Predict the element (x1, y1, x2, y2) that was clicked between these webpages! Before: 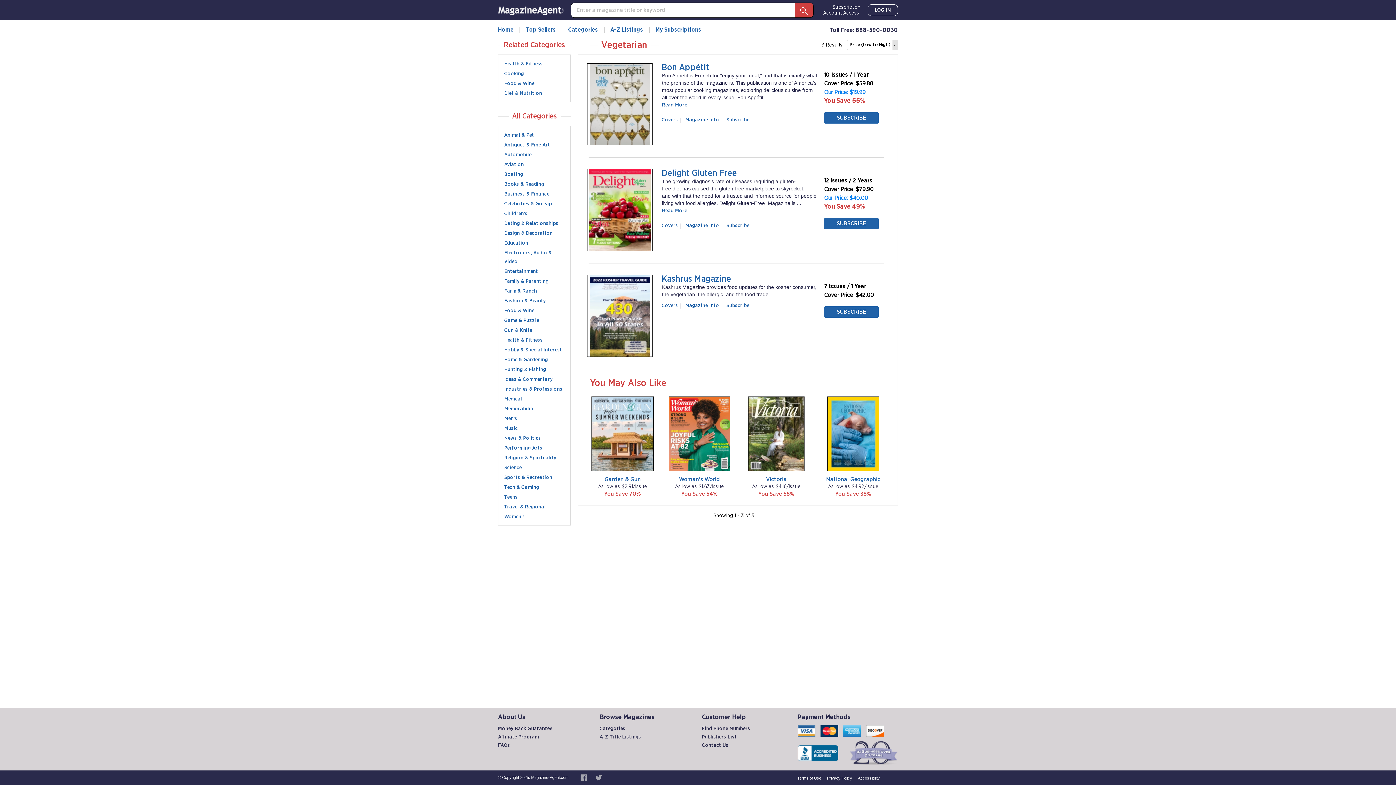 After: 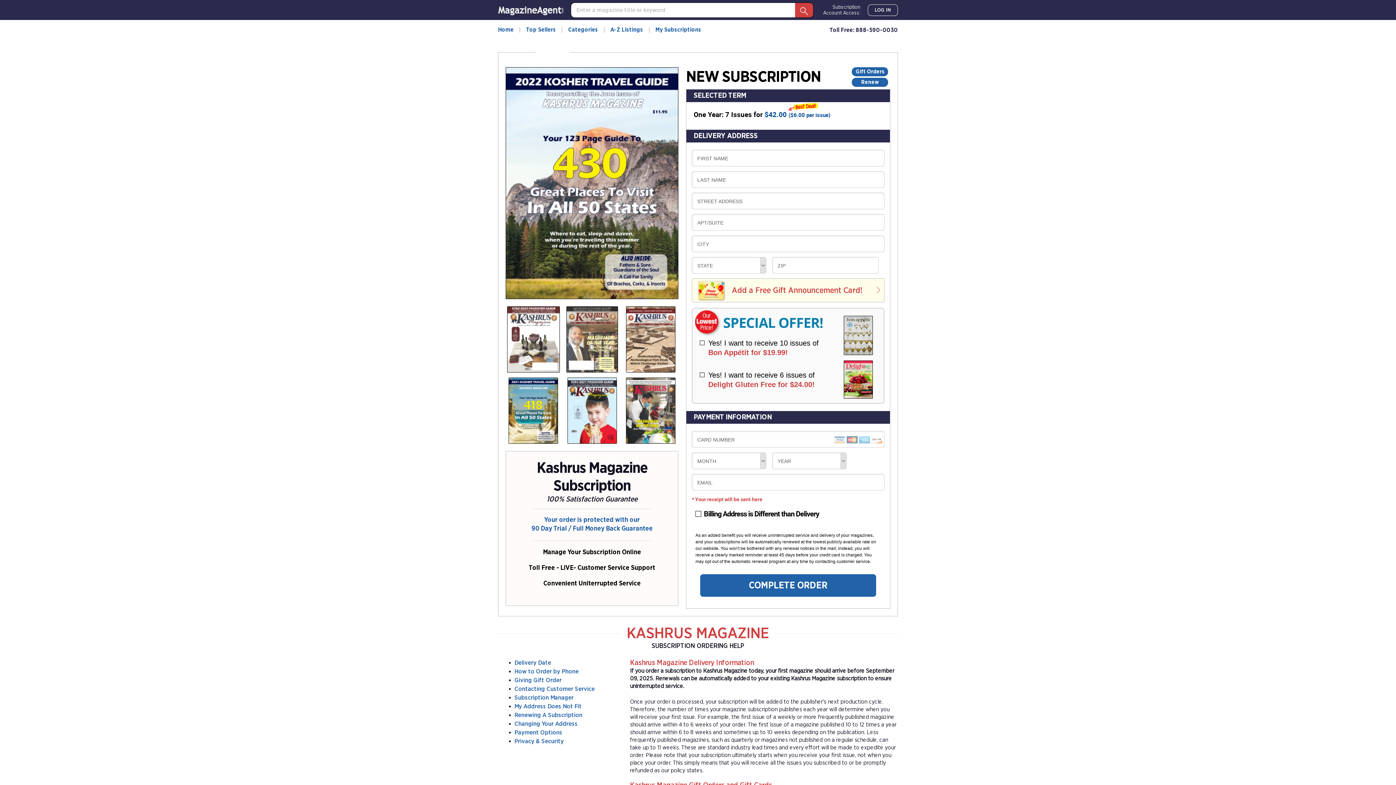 Action: label: Subscribe bbox: (723, 303, 752, 308)